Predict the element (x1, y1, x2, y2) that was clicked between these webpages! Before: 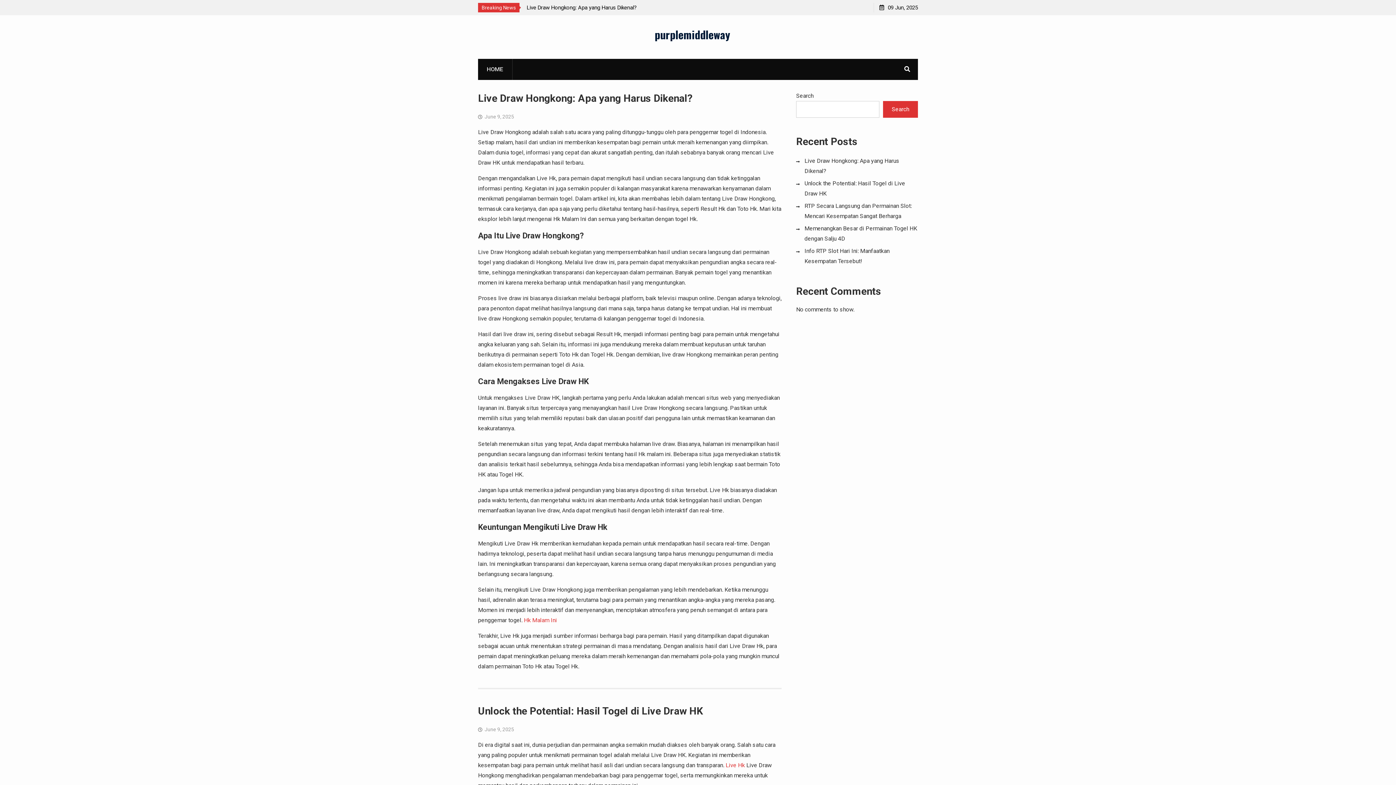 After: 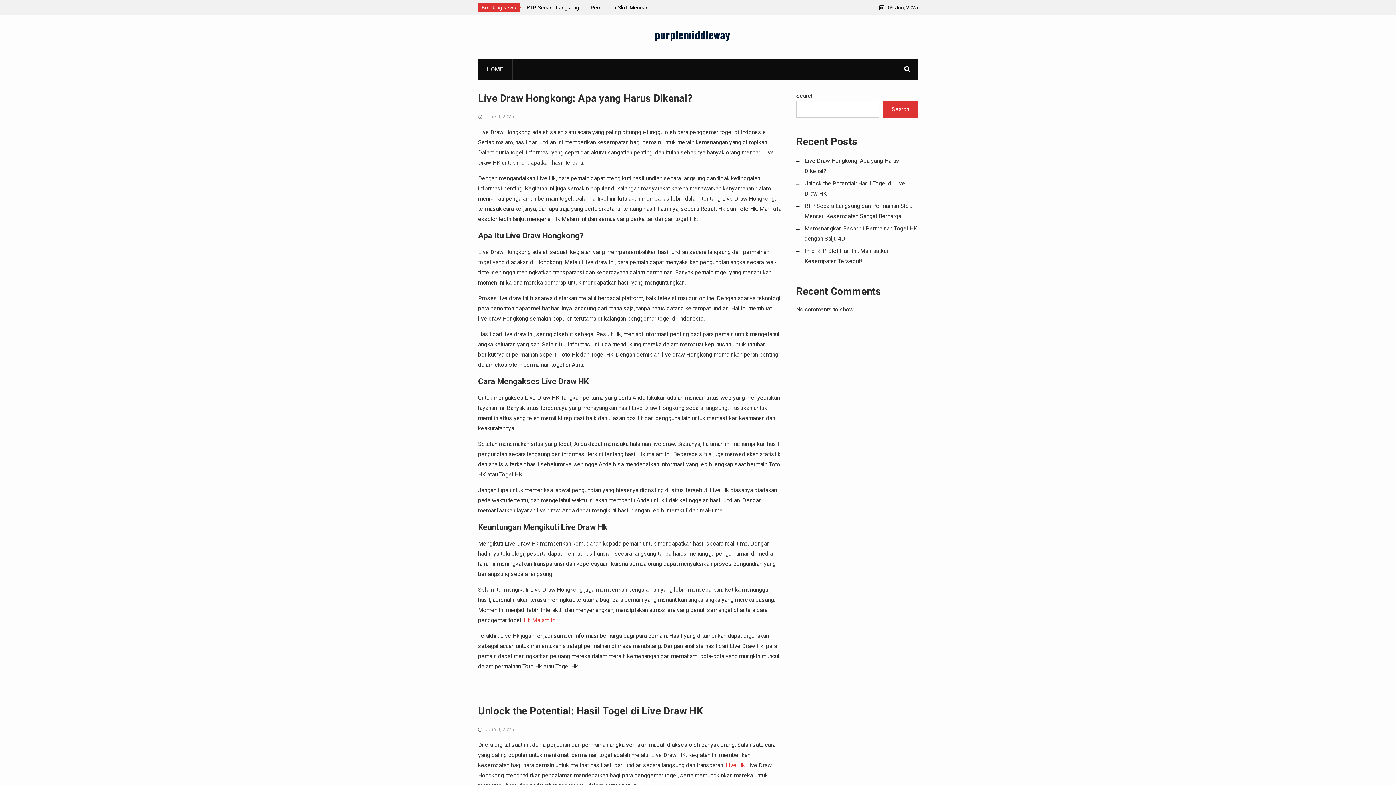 Action: bbox: (654, 26, 730, 42) label: purplemiddleway